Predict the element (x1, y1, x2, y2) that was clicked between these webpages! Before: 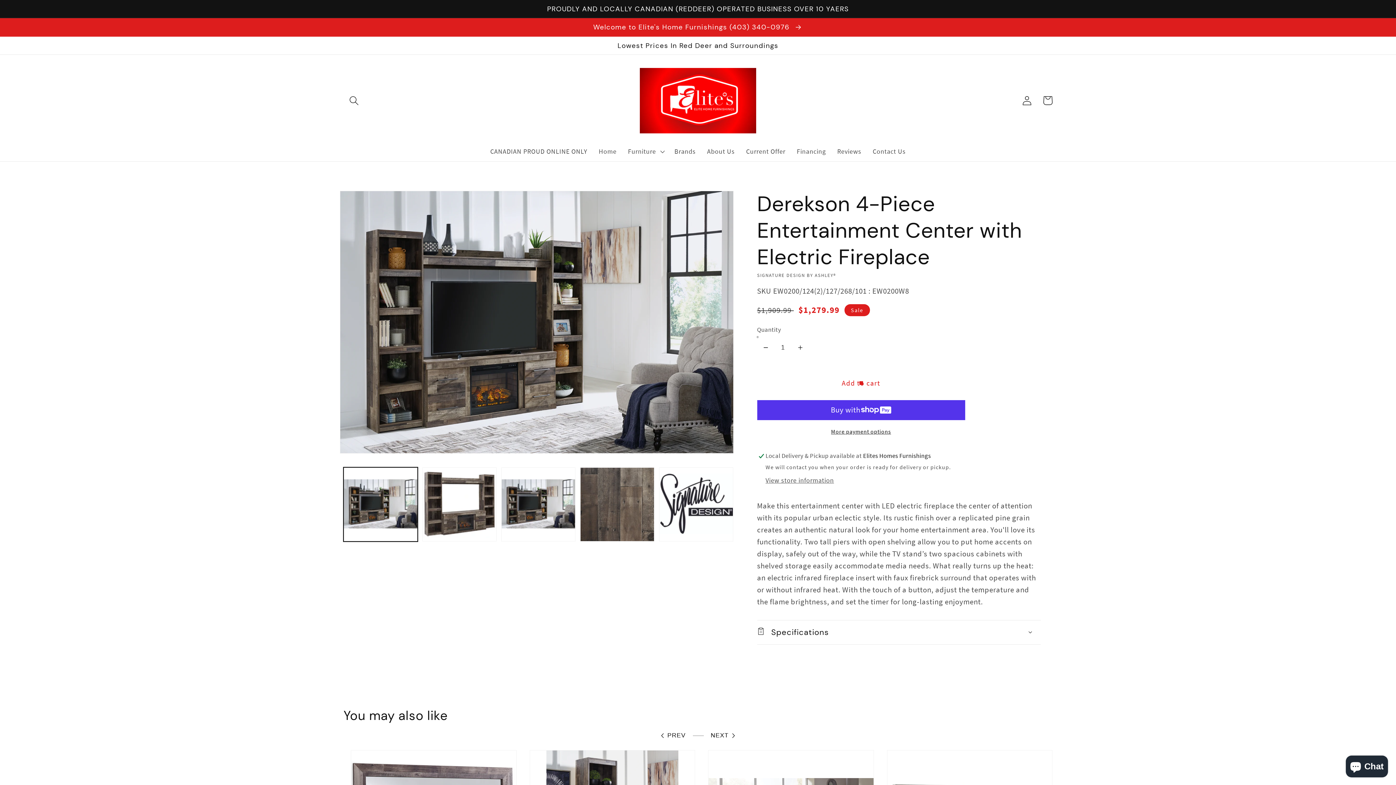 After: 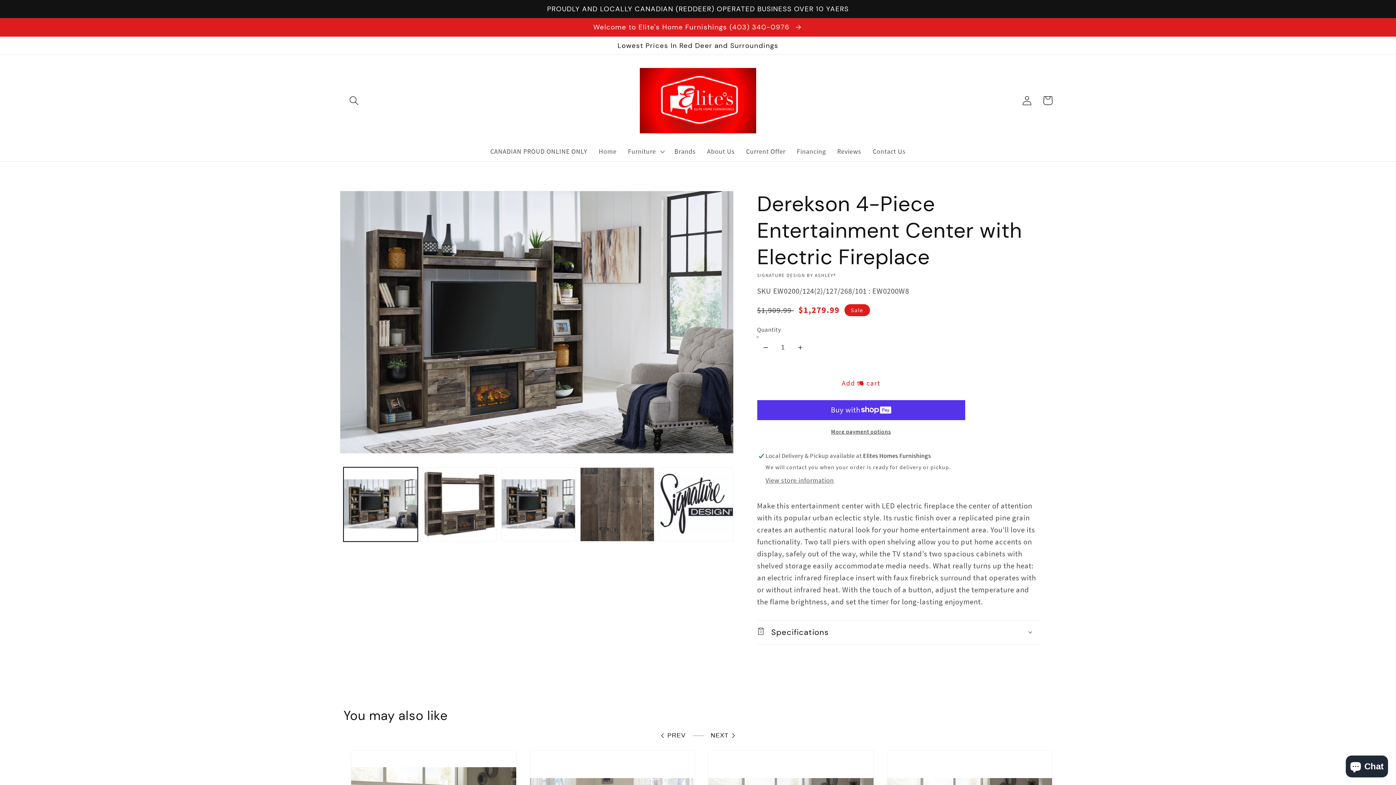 Action: bbox: (710, 731, 736, 741) label: NEXT